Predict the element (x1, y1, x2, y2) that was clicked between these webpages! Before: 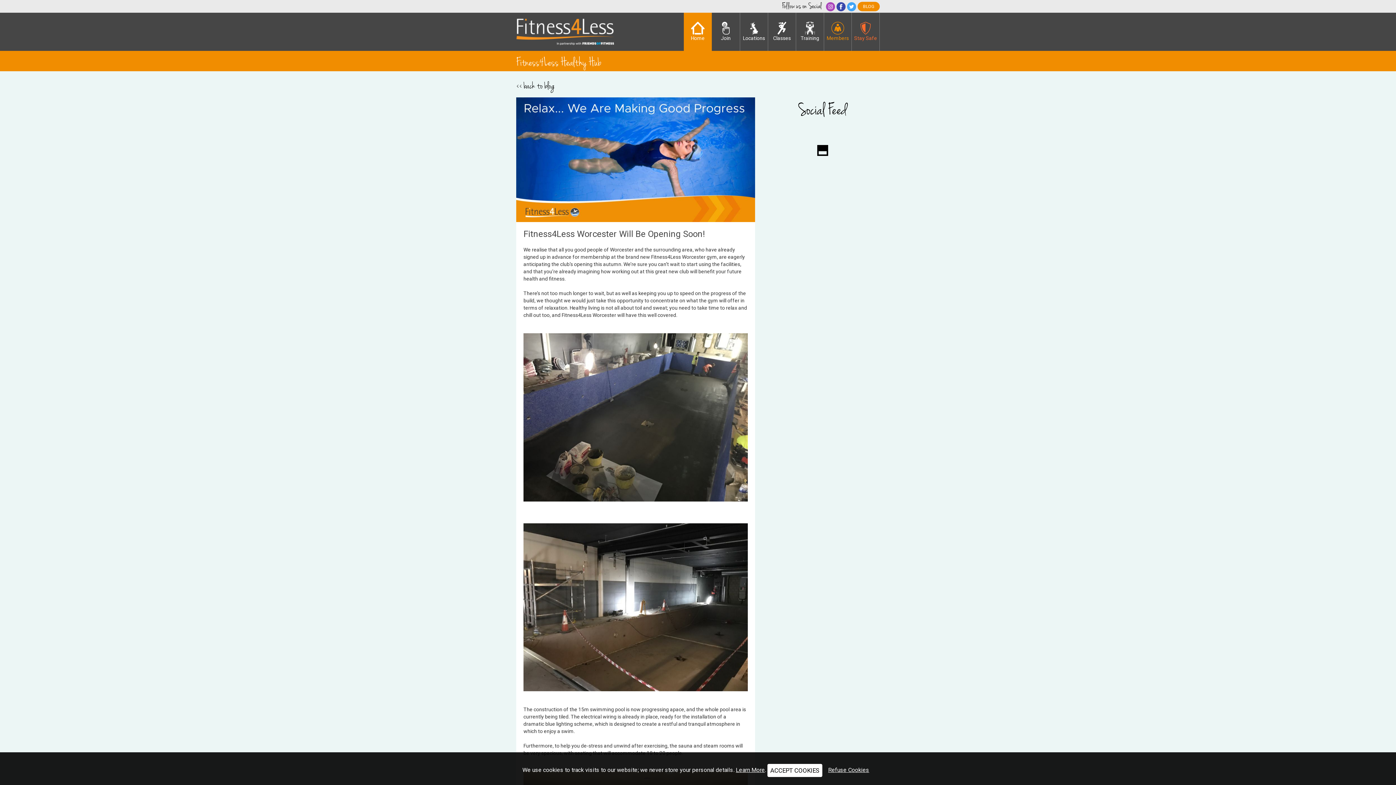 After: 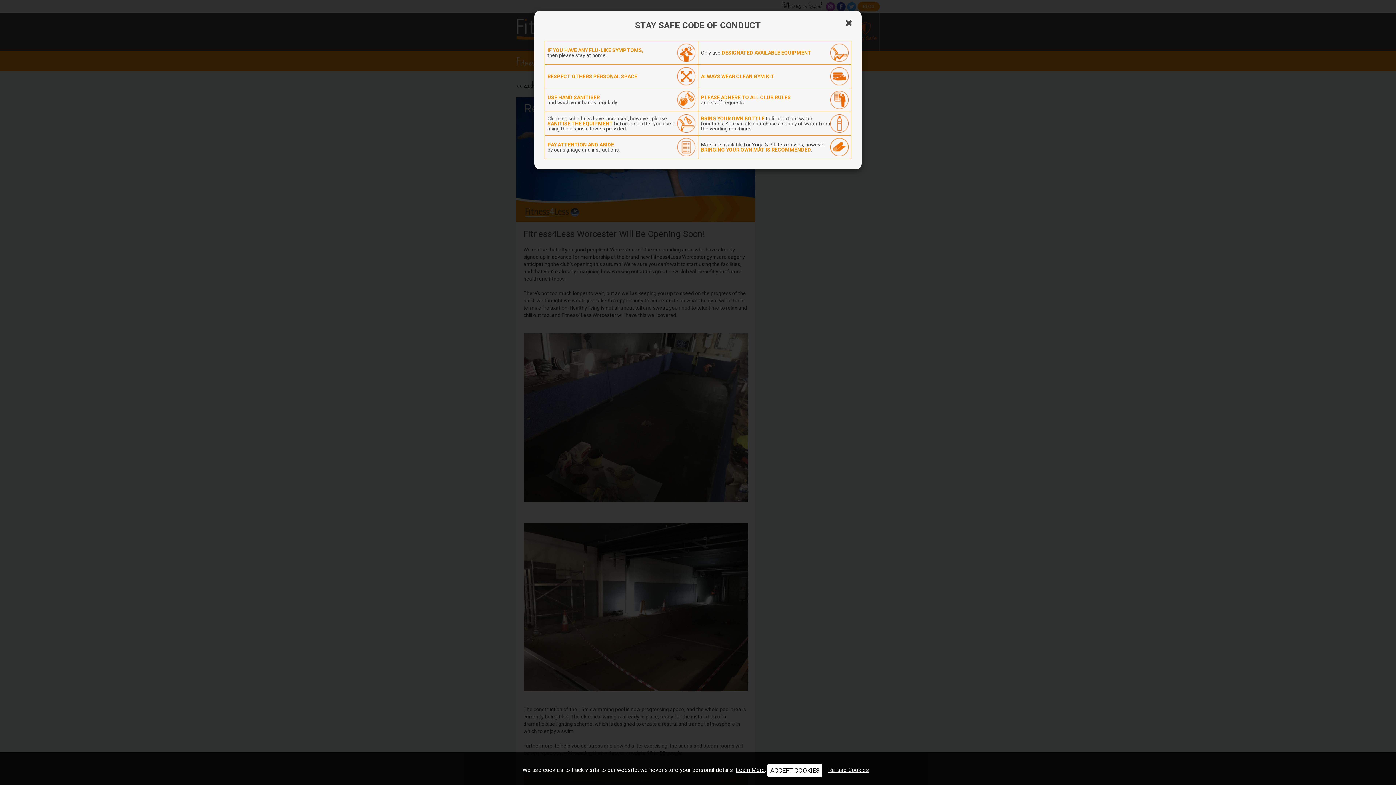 Action: bbox: (852, 12, 880, 50) label: 
Stay Safe